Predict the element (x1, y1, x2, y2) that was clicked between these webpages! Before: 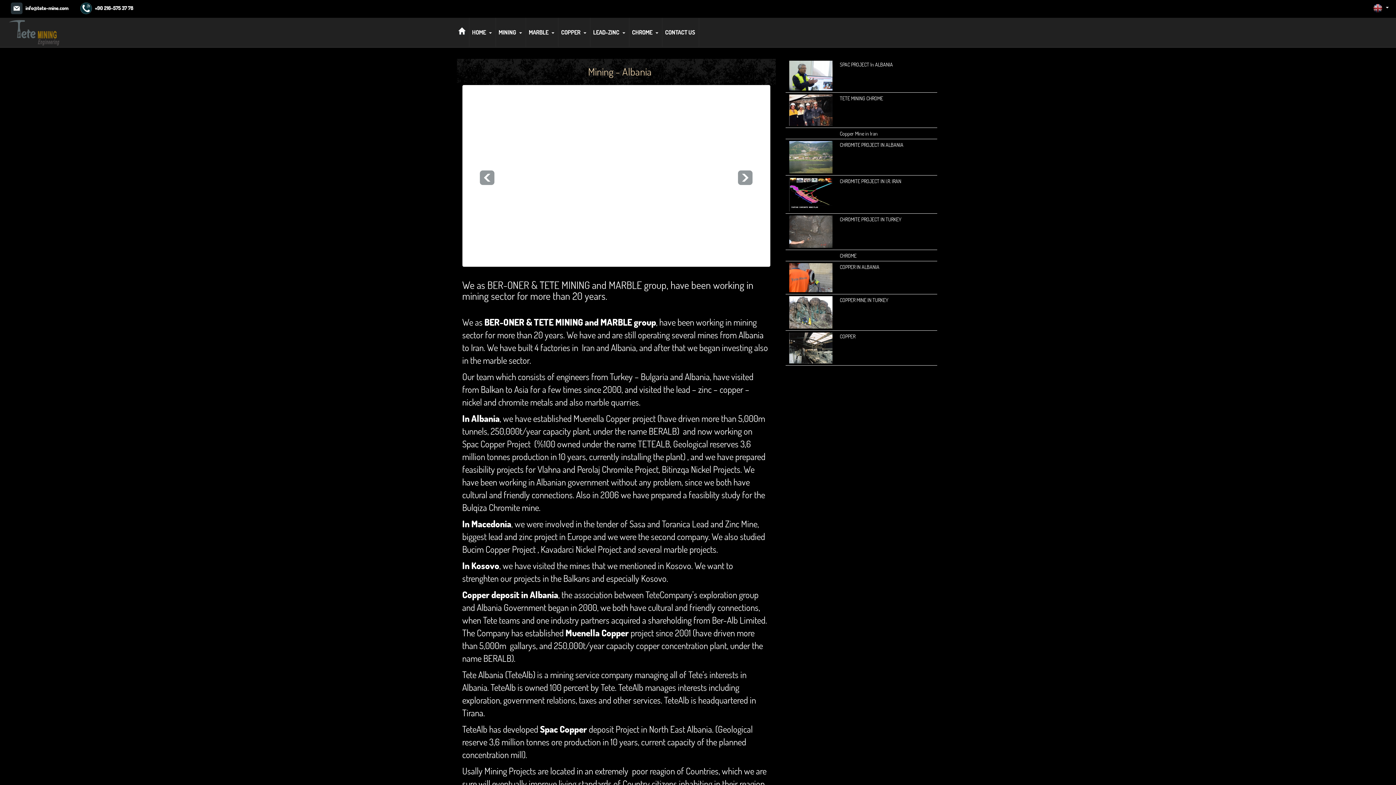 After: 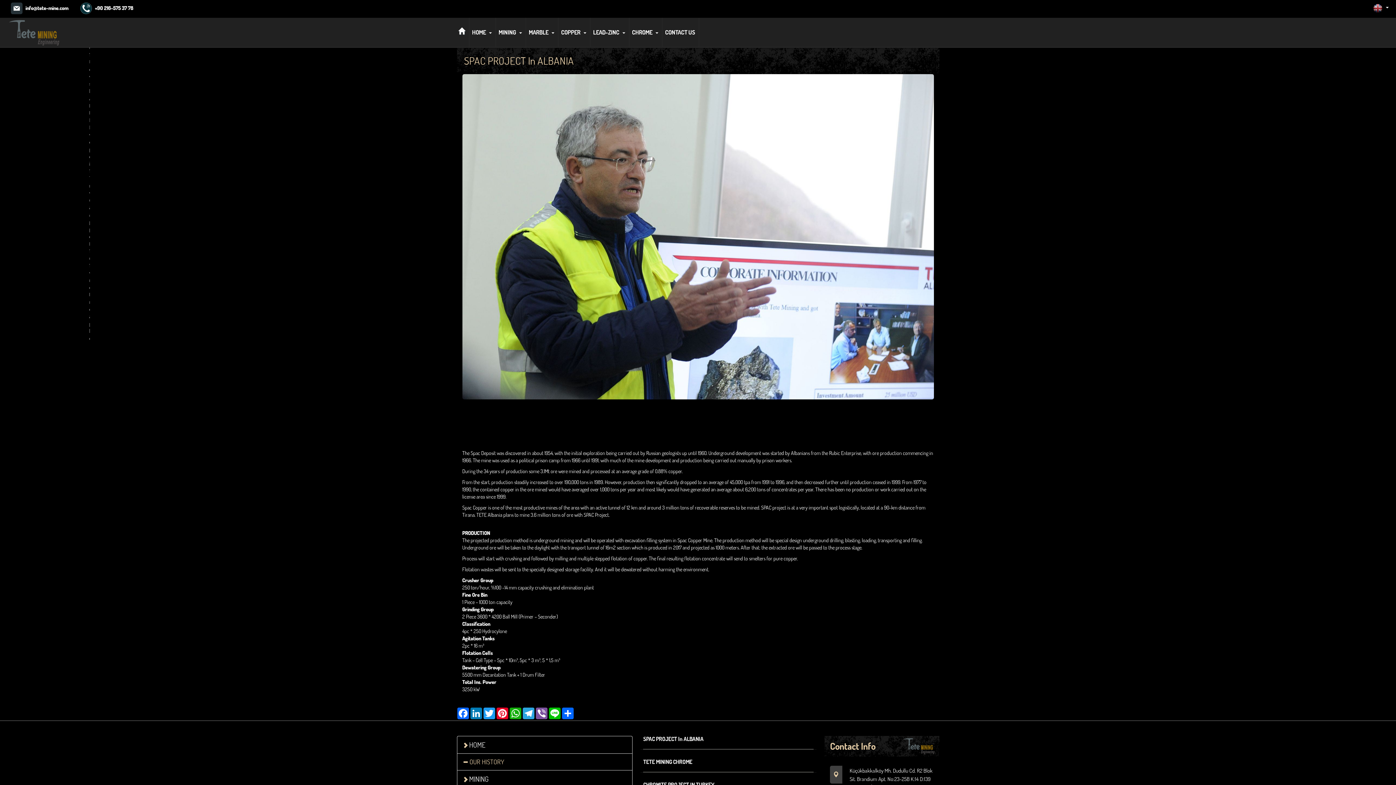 Action: label: SPAC PROJECT In ALBANIA bbox: (789, 60, 933, 92)